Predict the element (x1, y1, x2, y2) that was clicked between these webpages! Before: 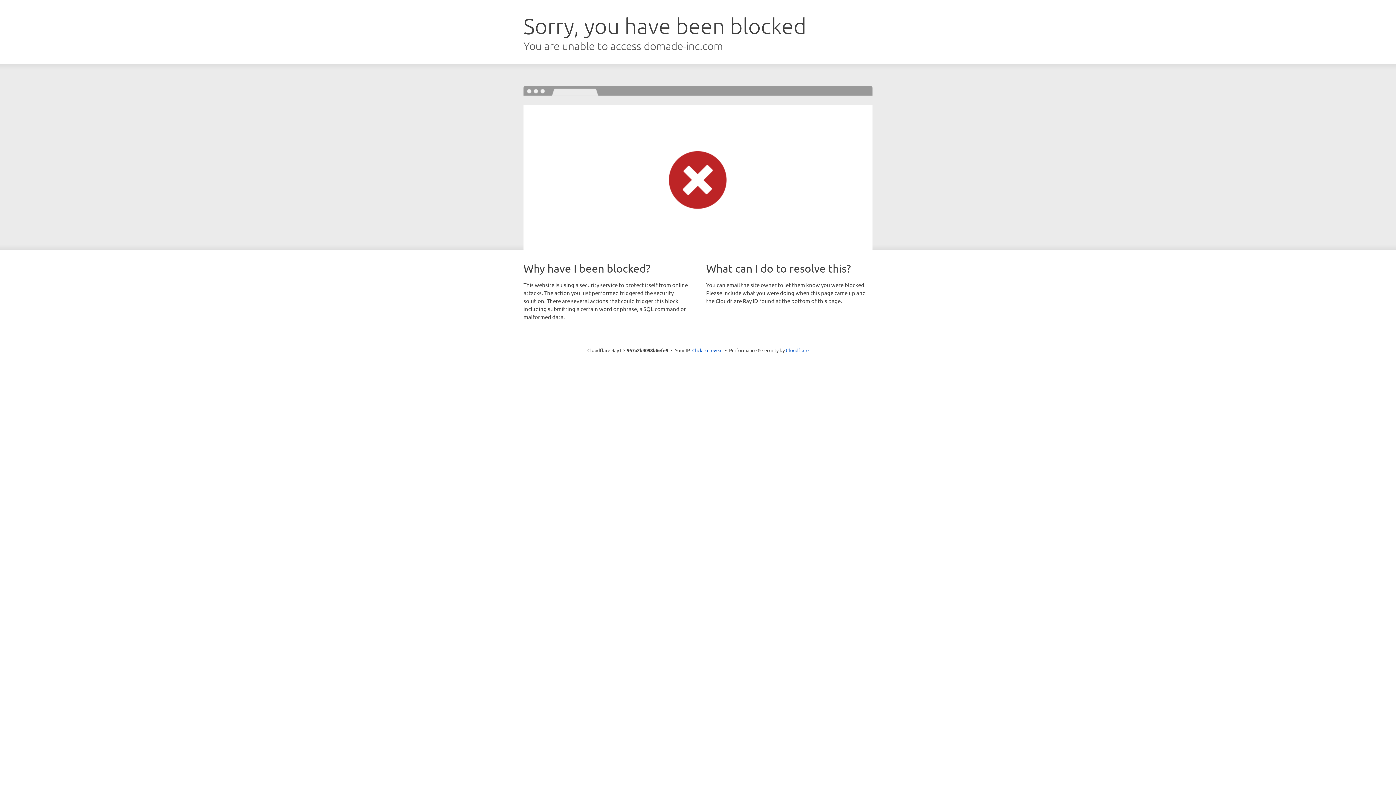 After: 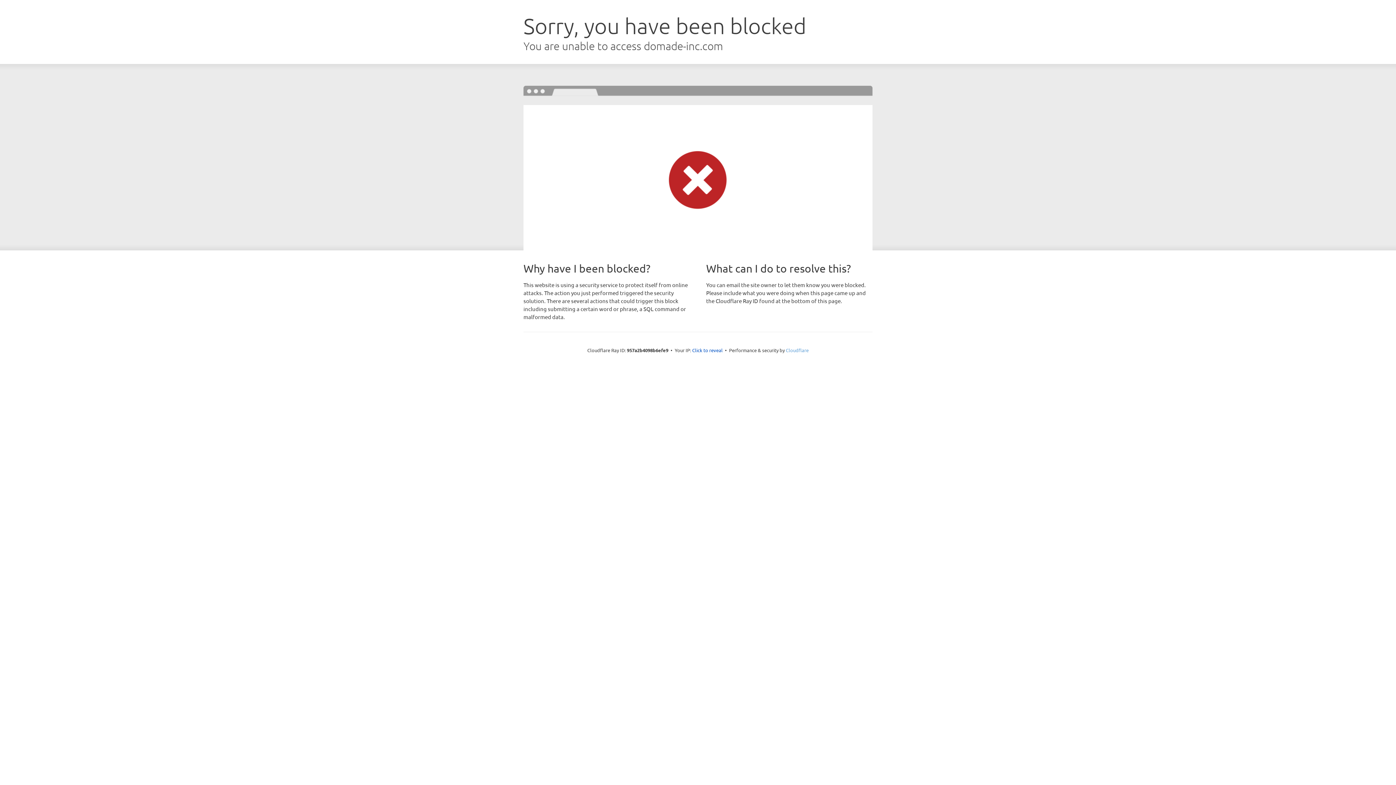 Action: bbox: (786, 347, 808, 353) label: Cloudflare